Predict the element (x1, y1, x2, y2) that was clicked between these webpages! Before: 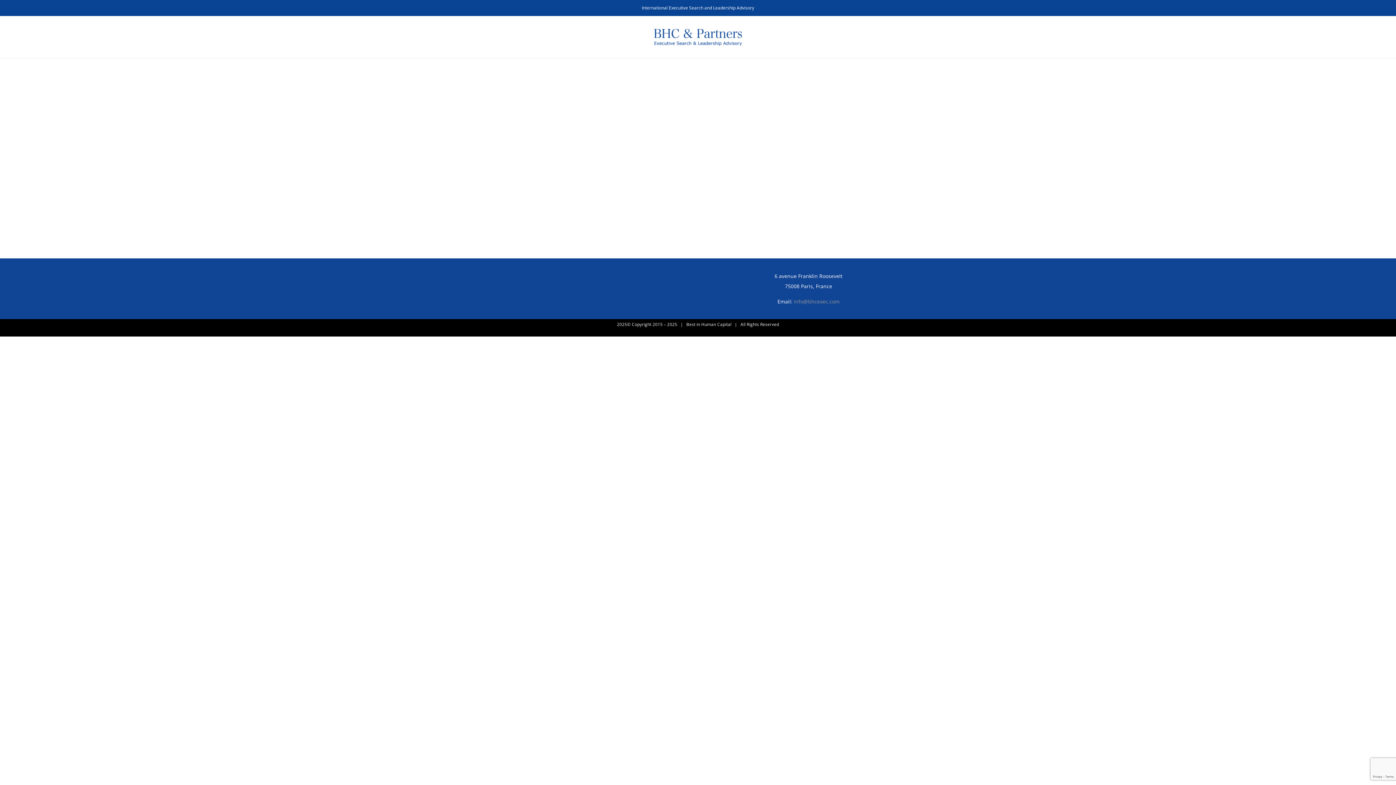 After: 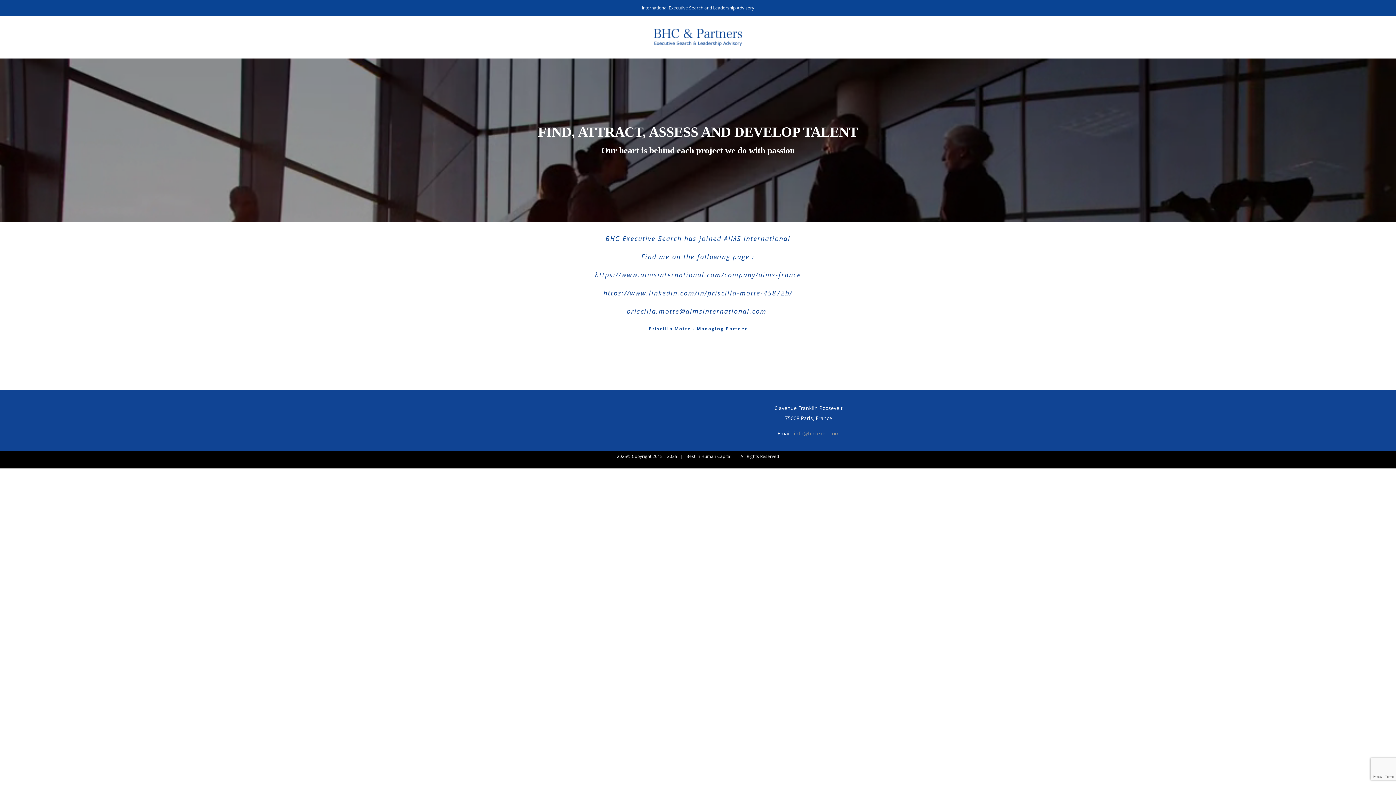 Action: bbox: (653, 27, 742, 46)